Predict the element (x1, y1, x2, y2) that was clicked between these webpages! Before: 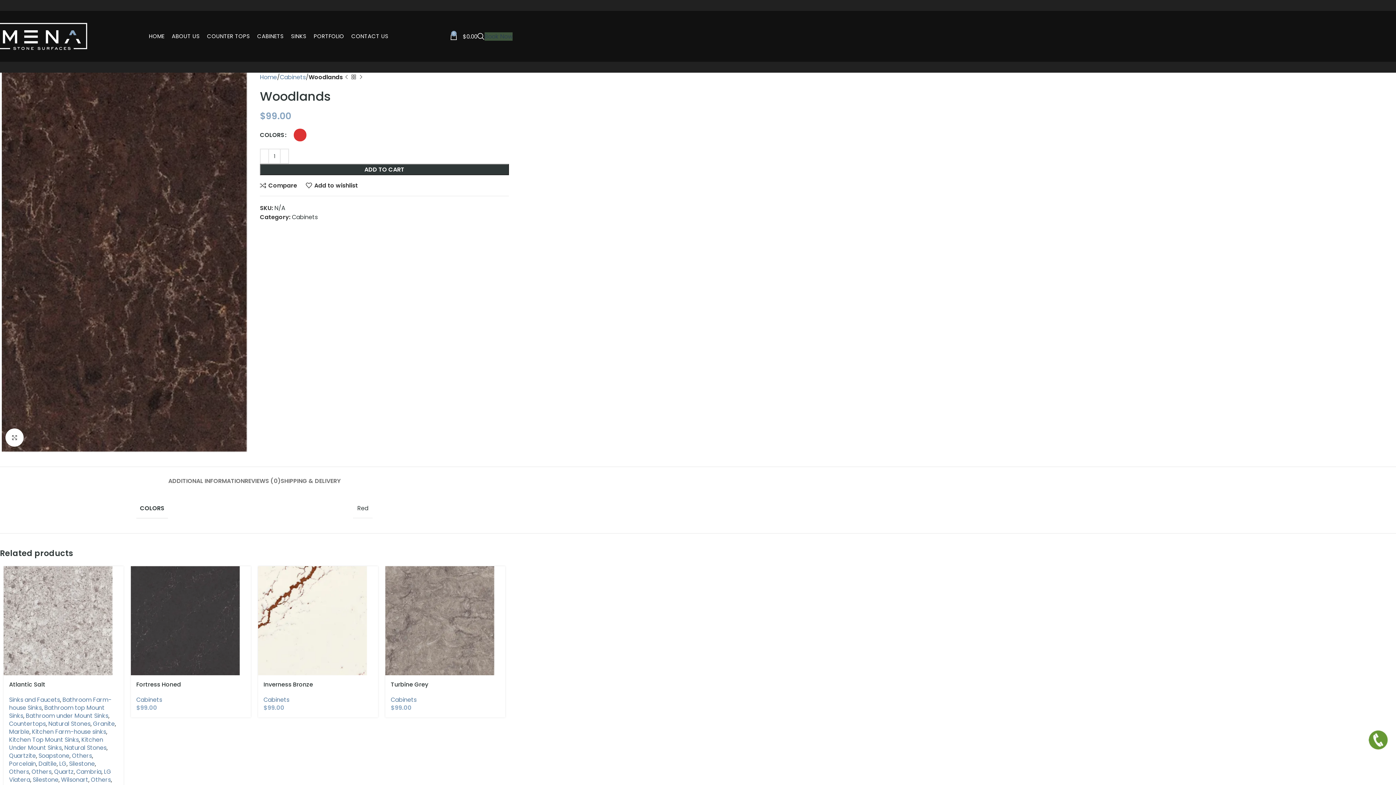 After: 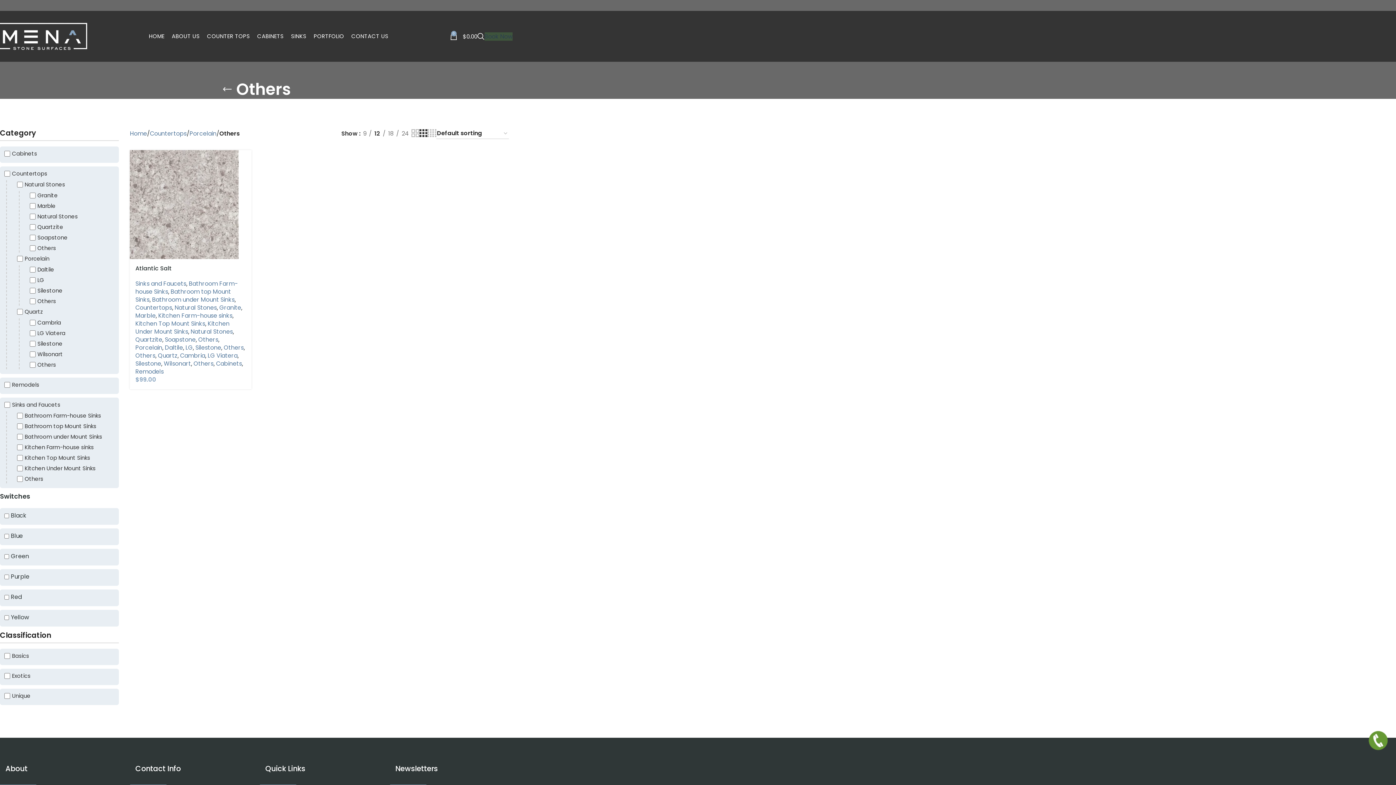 Action: label: Others bbox: (31, 767, 51, 776)